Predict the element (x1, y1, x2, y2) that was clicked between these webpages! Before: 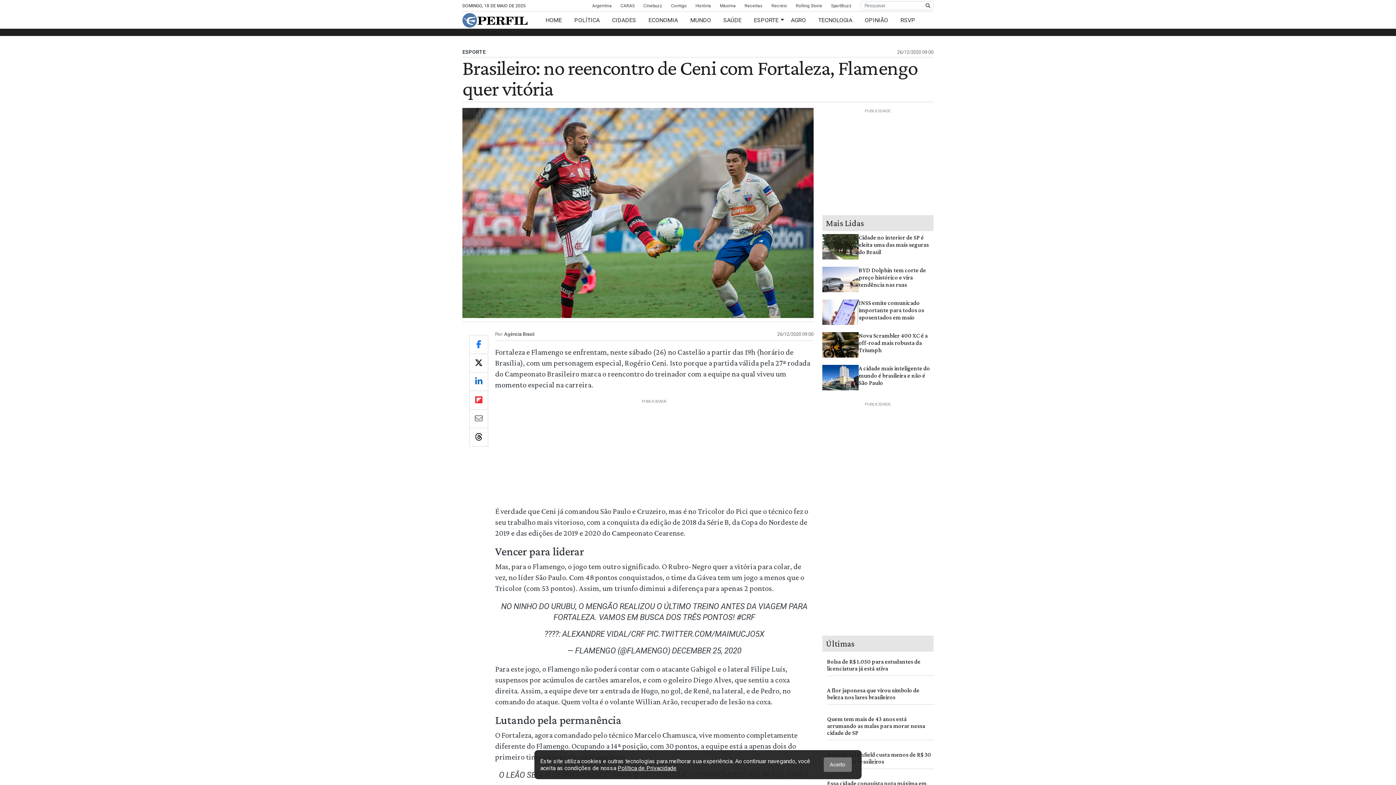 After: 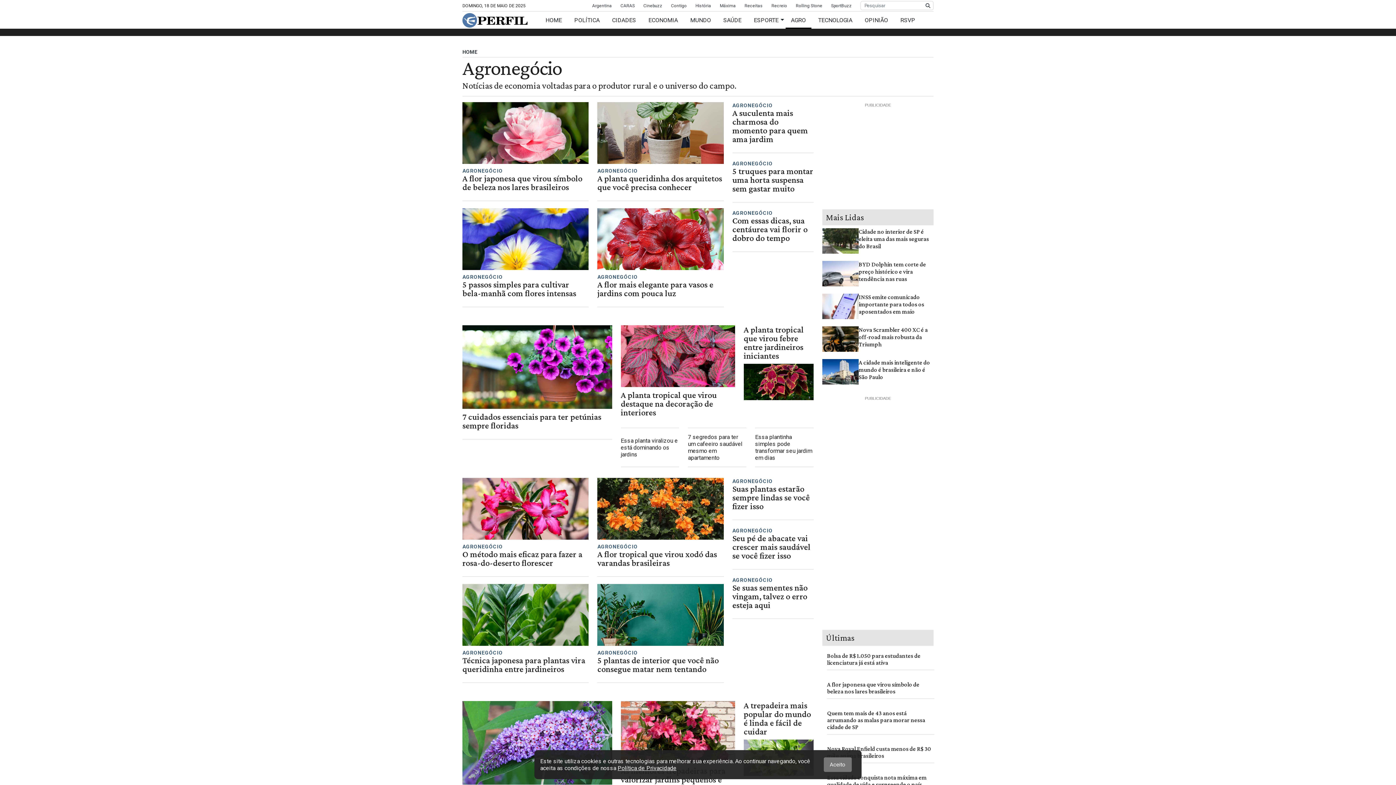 Action: label: AGRO bbox: (785, 16, 811, 23)